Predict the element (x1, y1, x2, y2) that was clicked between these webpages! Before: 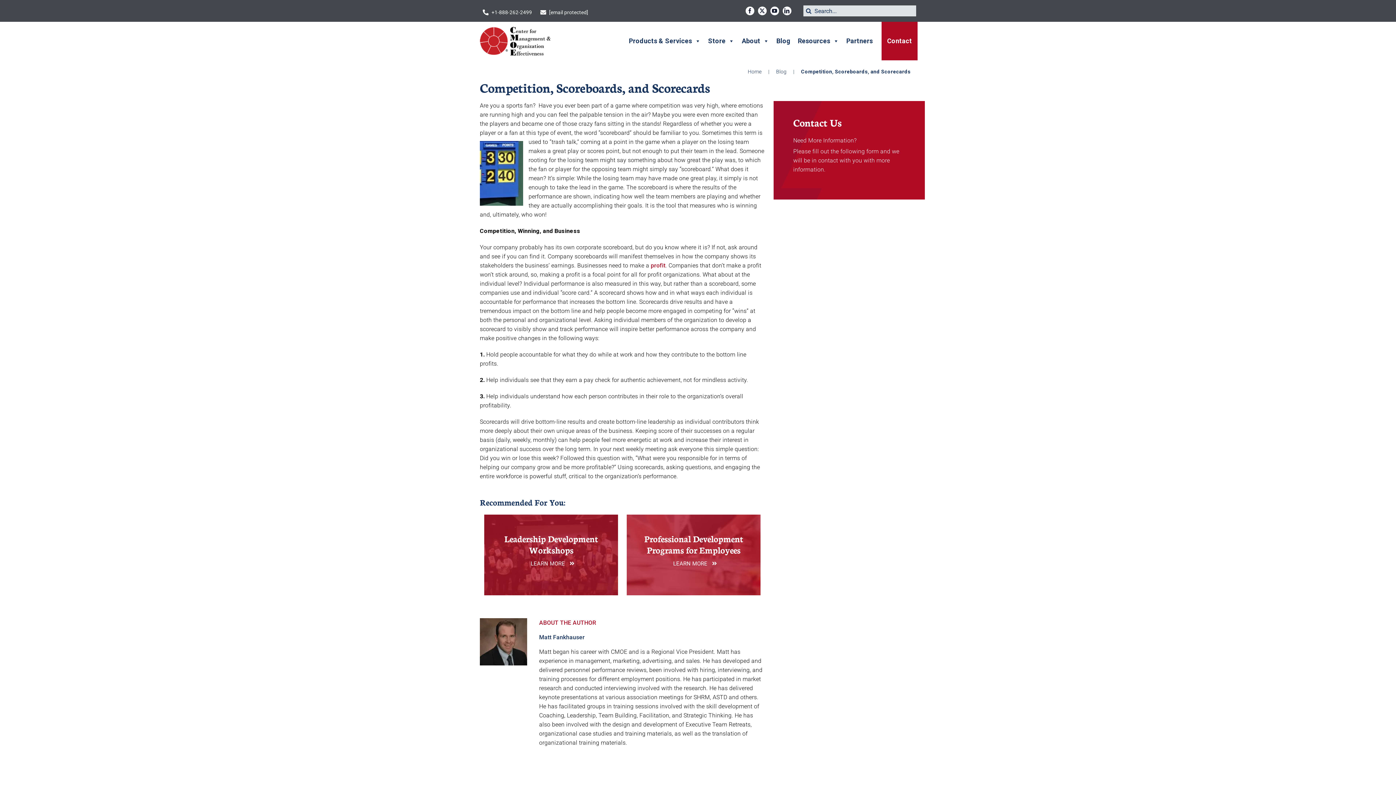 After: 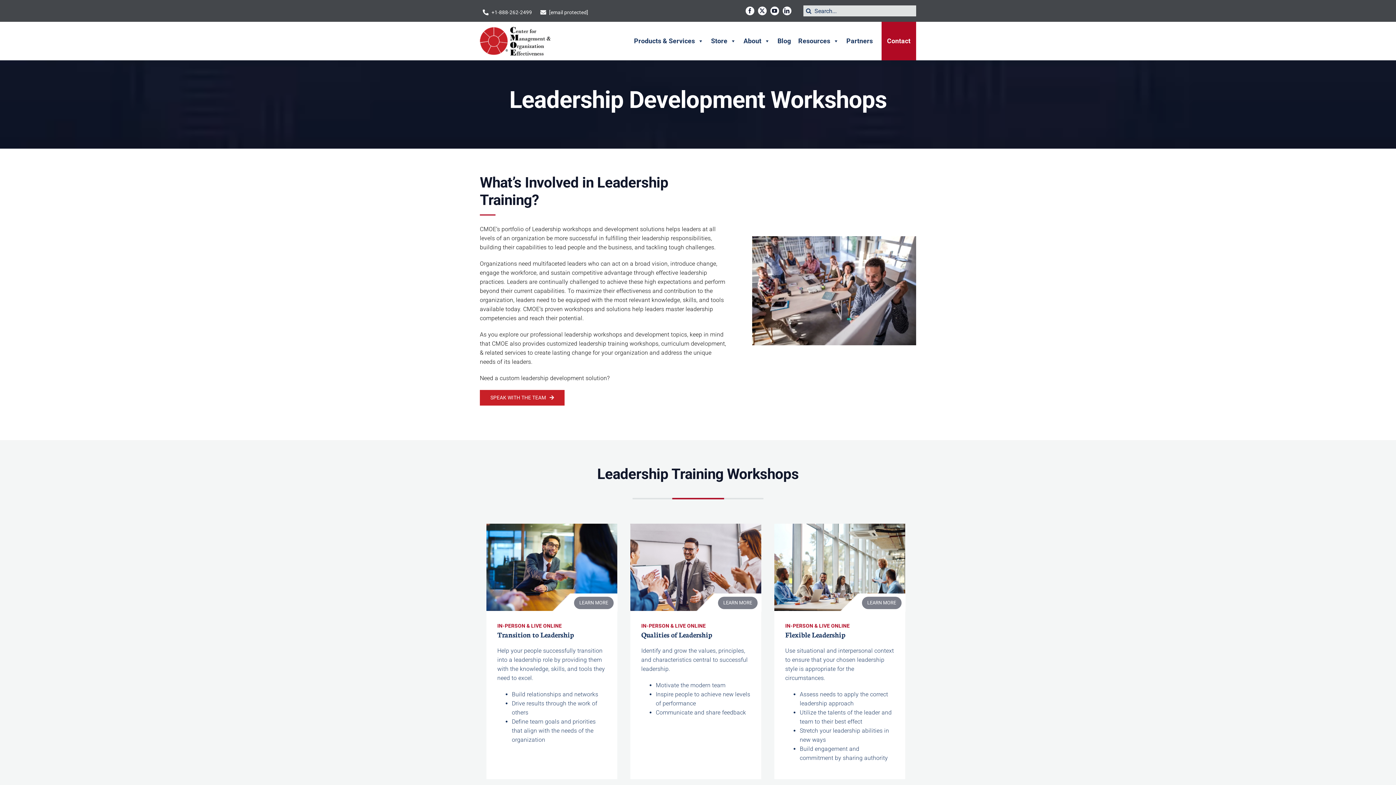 Action: label: profit bbox: (650, 262, 665, 269)